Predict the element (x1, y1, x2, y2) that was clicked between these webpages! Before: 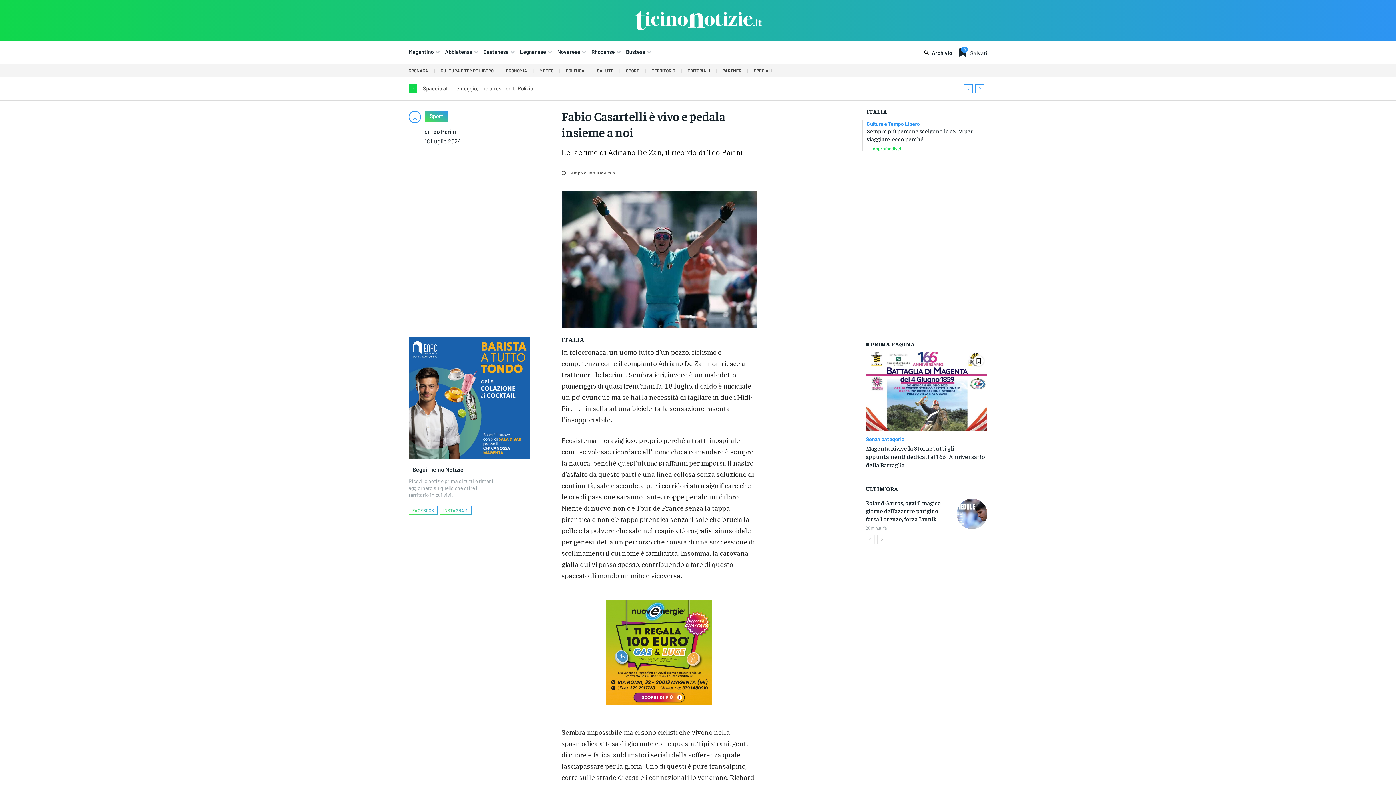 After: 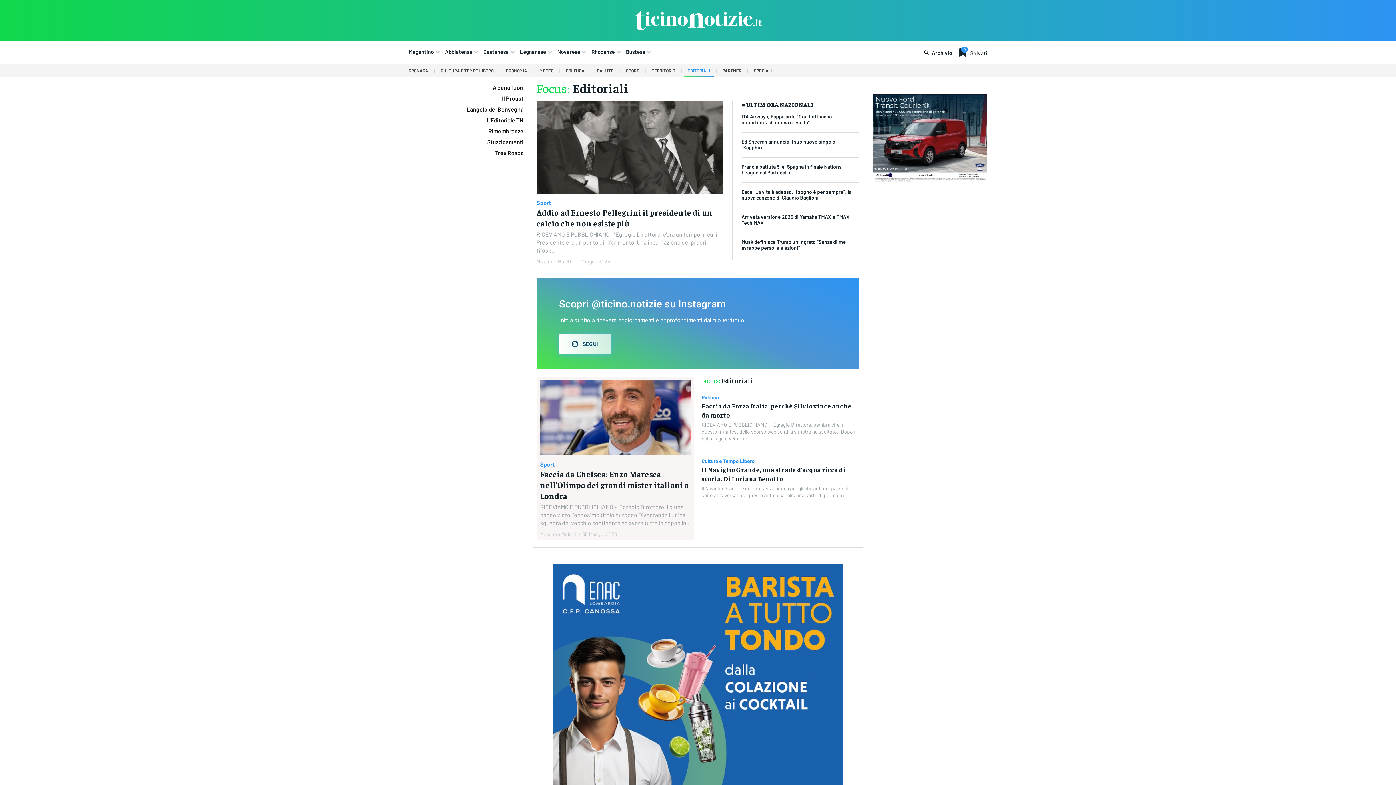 Action: label: EDITORIALI bbox: (684, 64, 713, 77)